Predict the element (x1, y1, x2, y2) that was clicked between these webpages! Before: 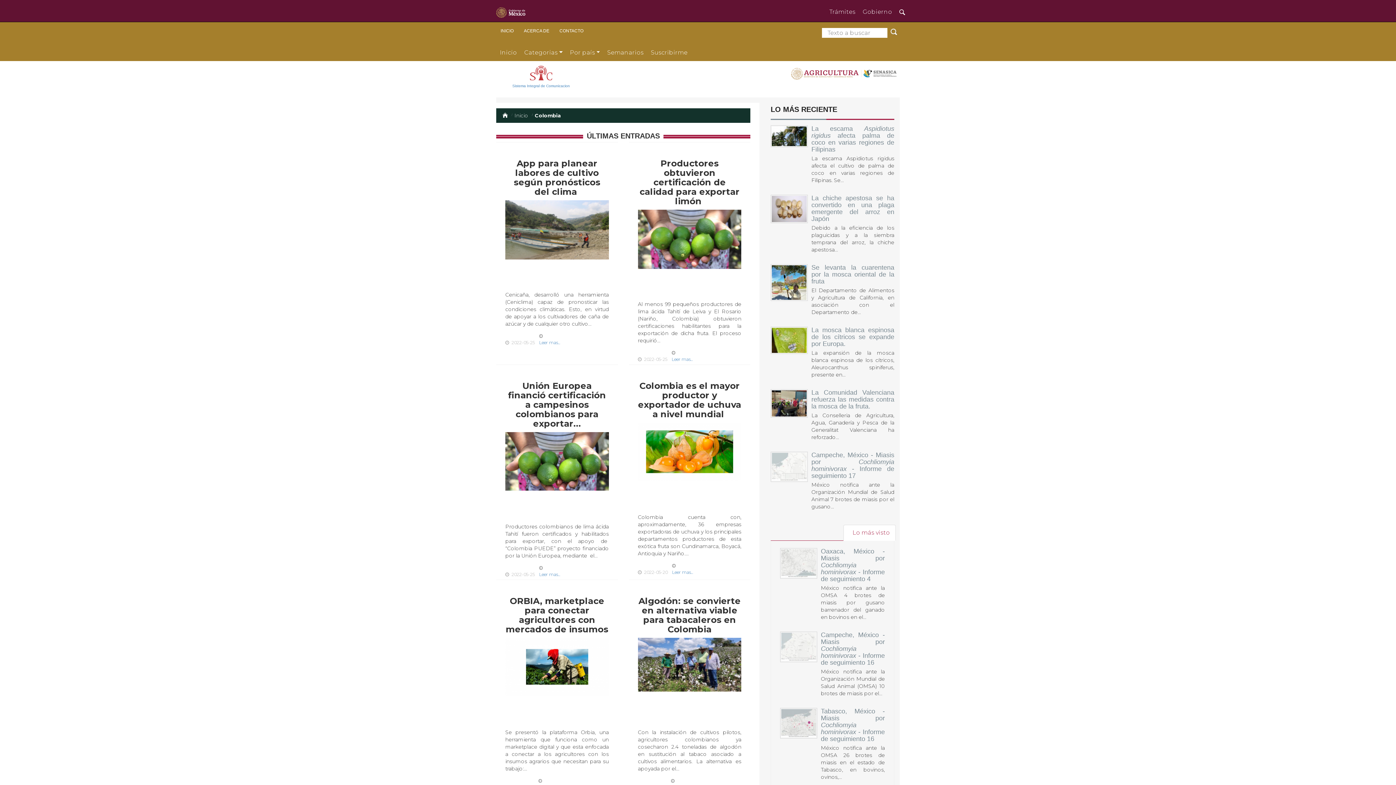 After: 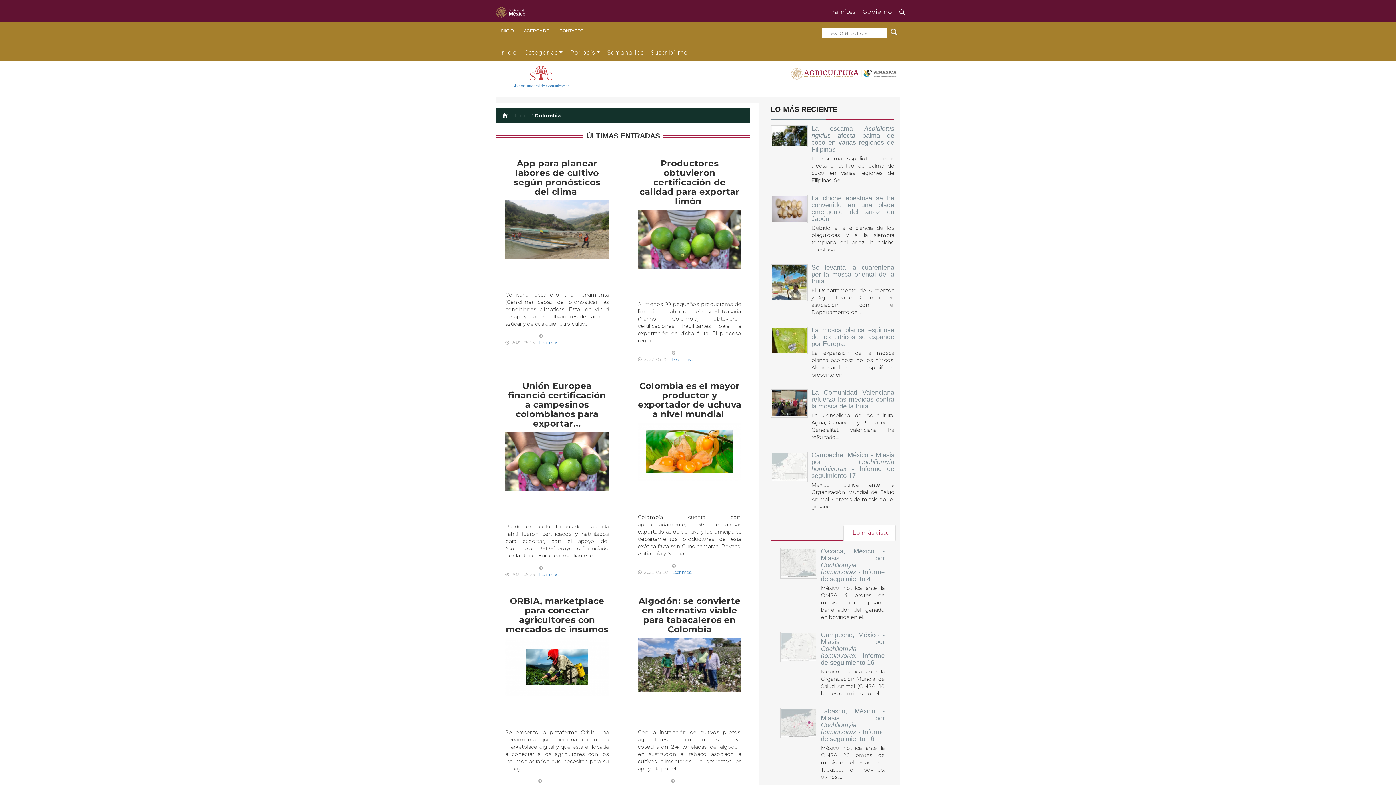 Action: bbox: (502, 110, 508, 117)